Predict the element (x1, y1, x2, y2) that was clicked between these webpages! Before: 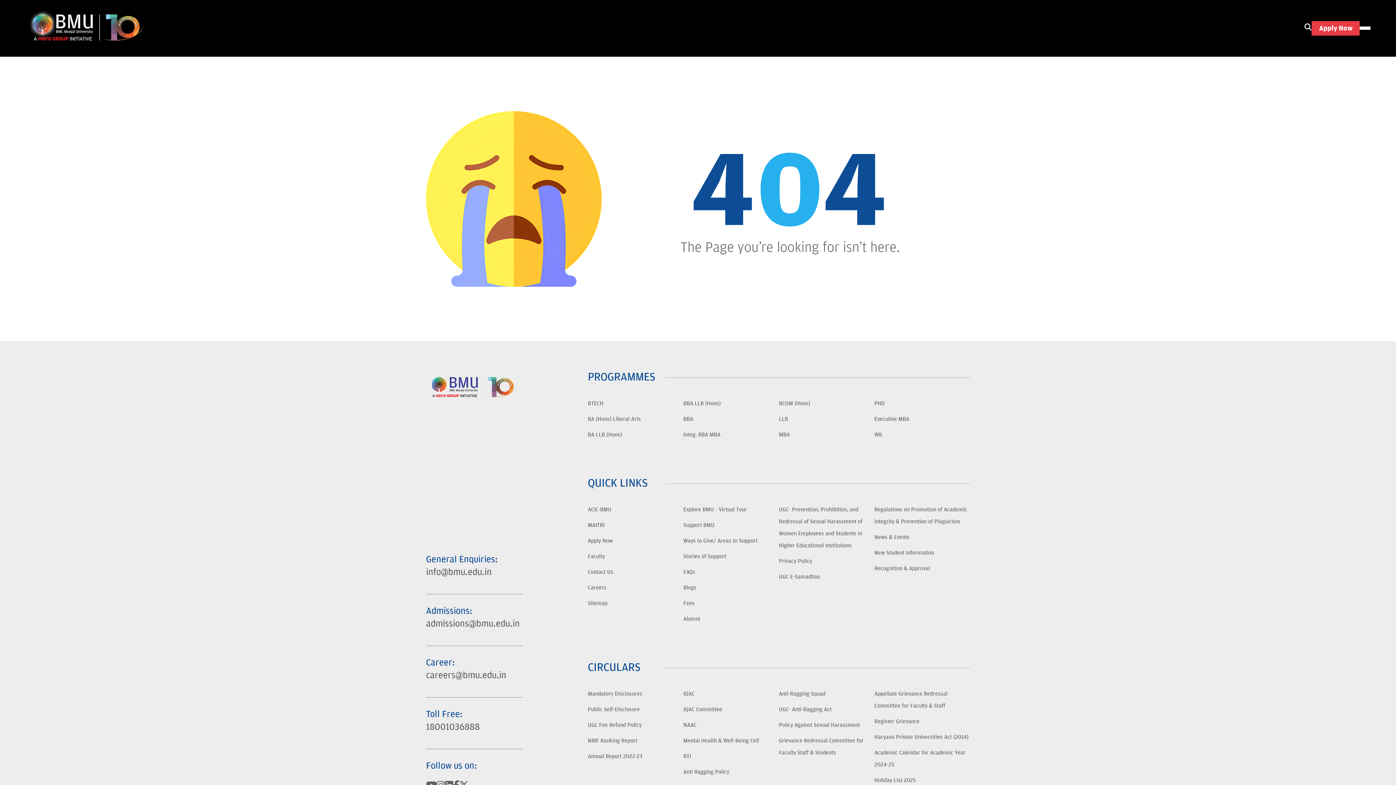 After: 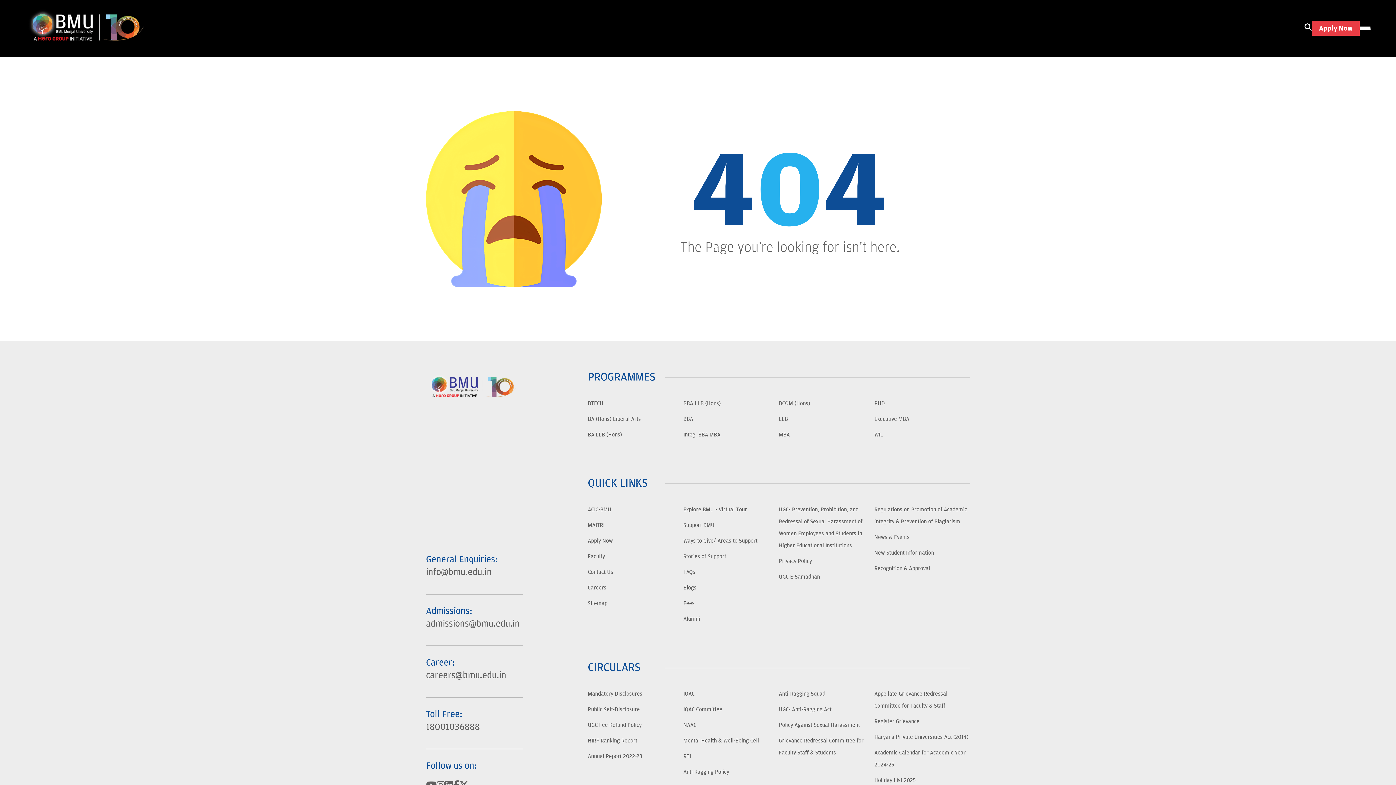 Action: label: Alumni bbox: (683, 616, 700, 622)